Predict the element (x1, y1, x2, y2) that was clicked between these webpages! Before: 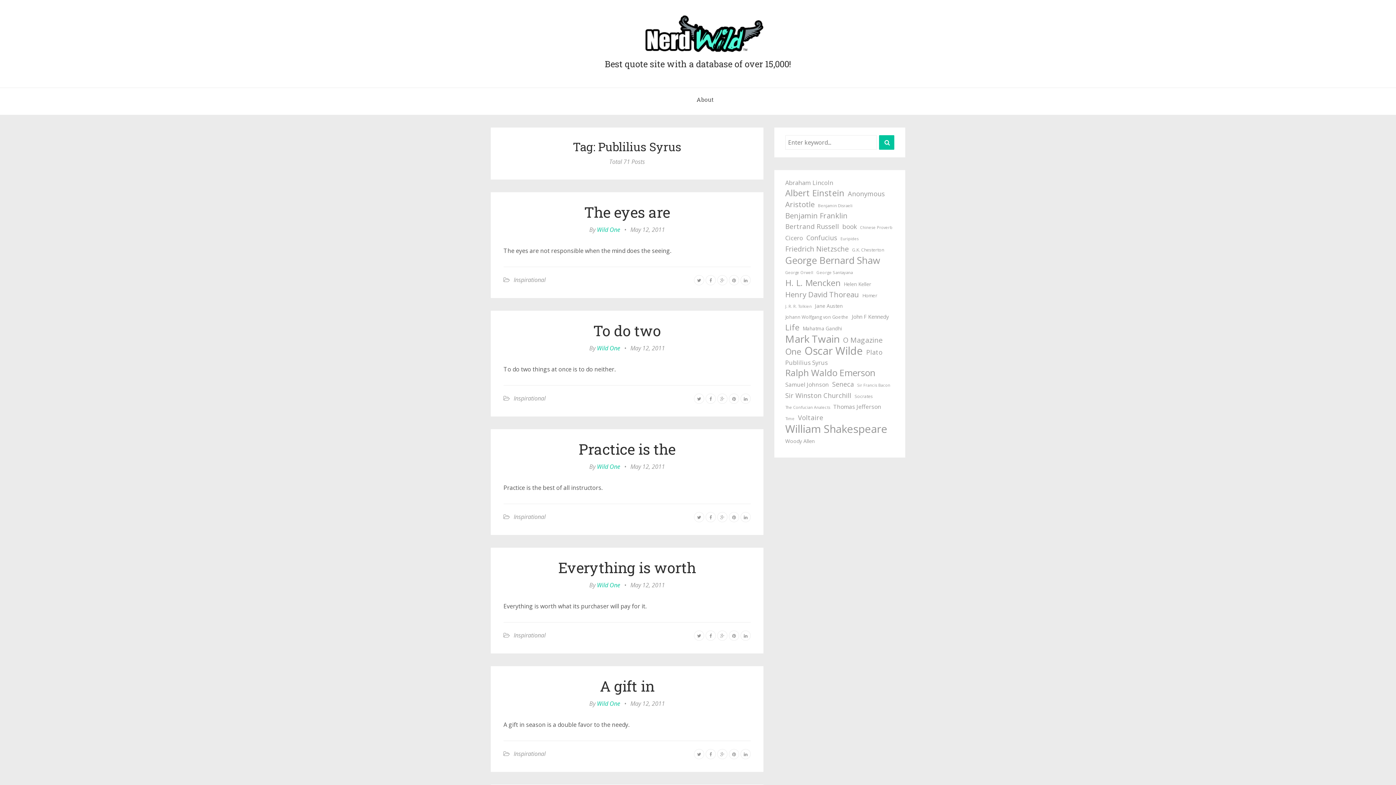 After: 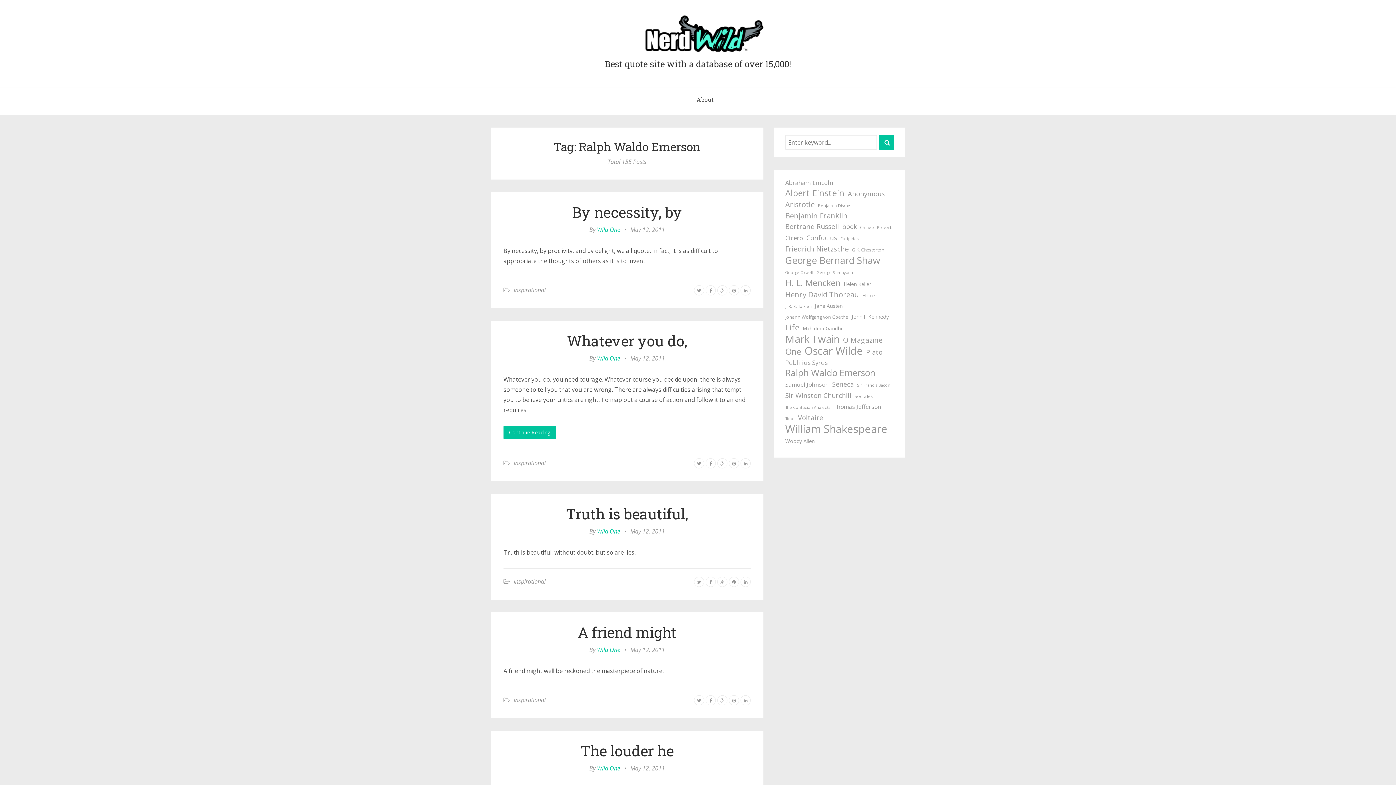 Action: bbox: (785, 368, 875, 378) label: Ralph Waldo Emerson (155 items)